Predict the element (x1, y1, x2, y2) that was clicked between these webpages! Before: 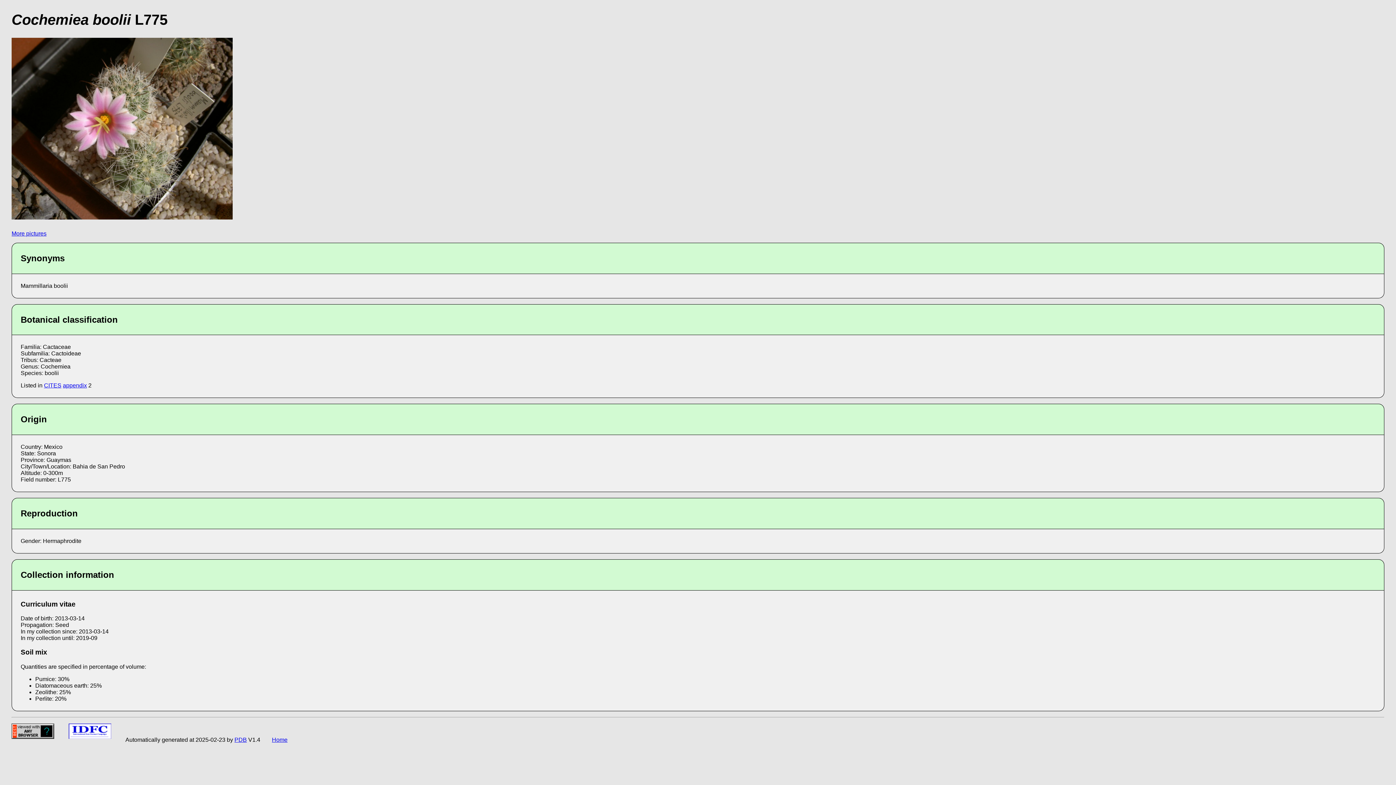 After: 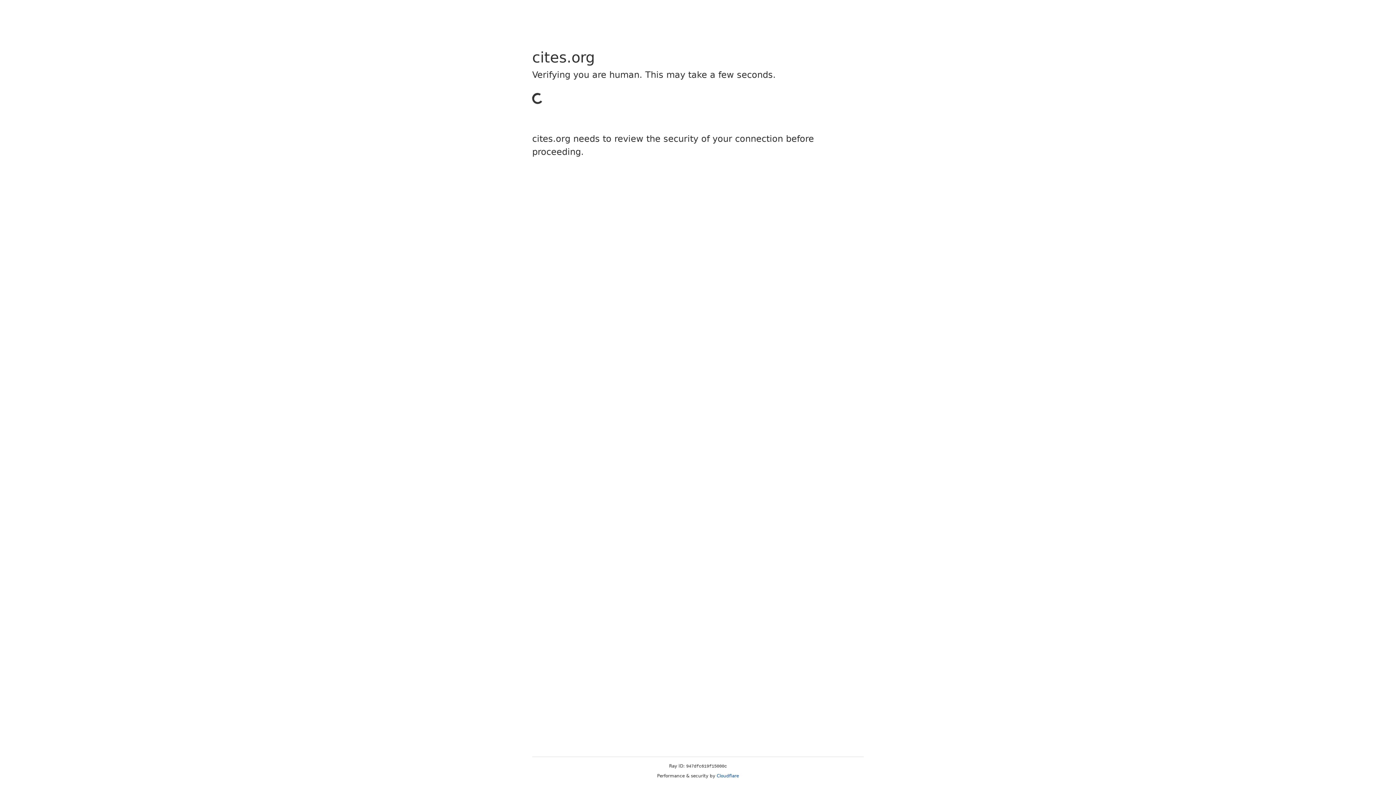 Action: bbox: (44, 382, 61, 388) label: CITES